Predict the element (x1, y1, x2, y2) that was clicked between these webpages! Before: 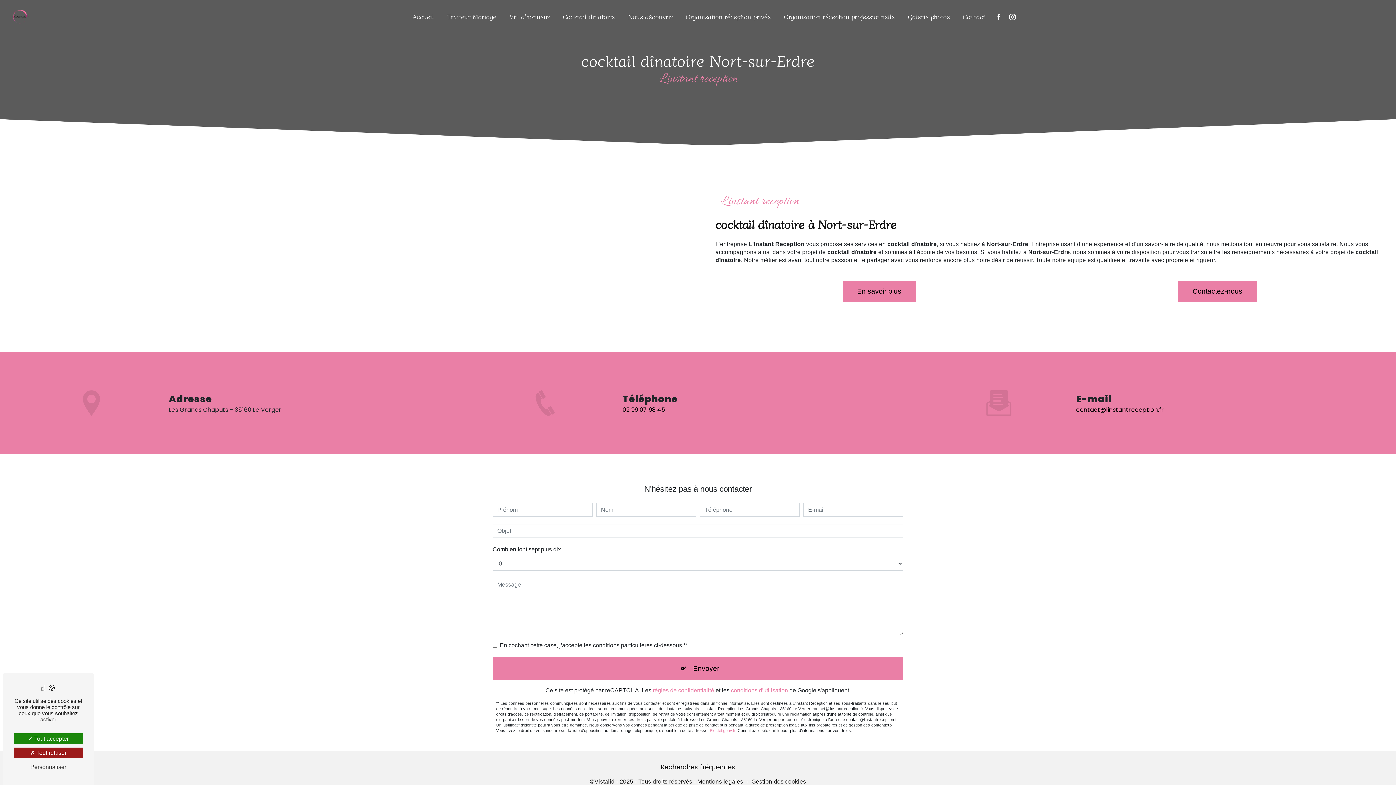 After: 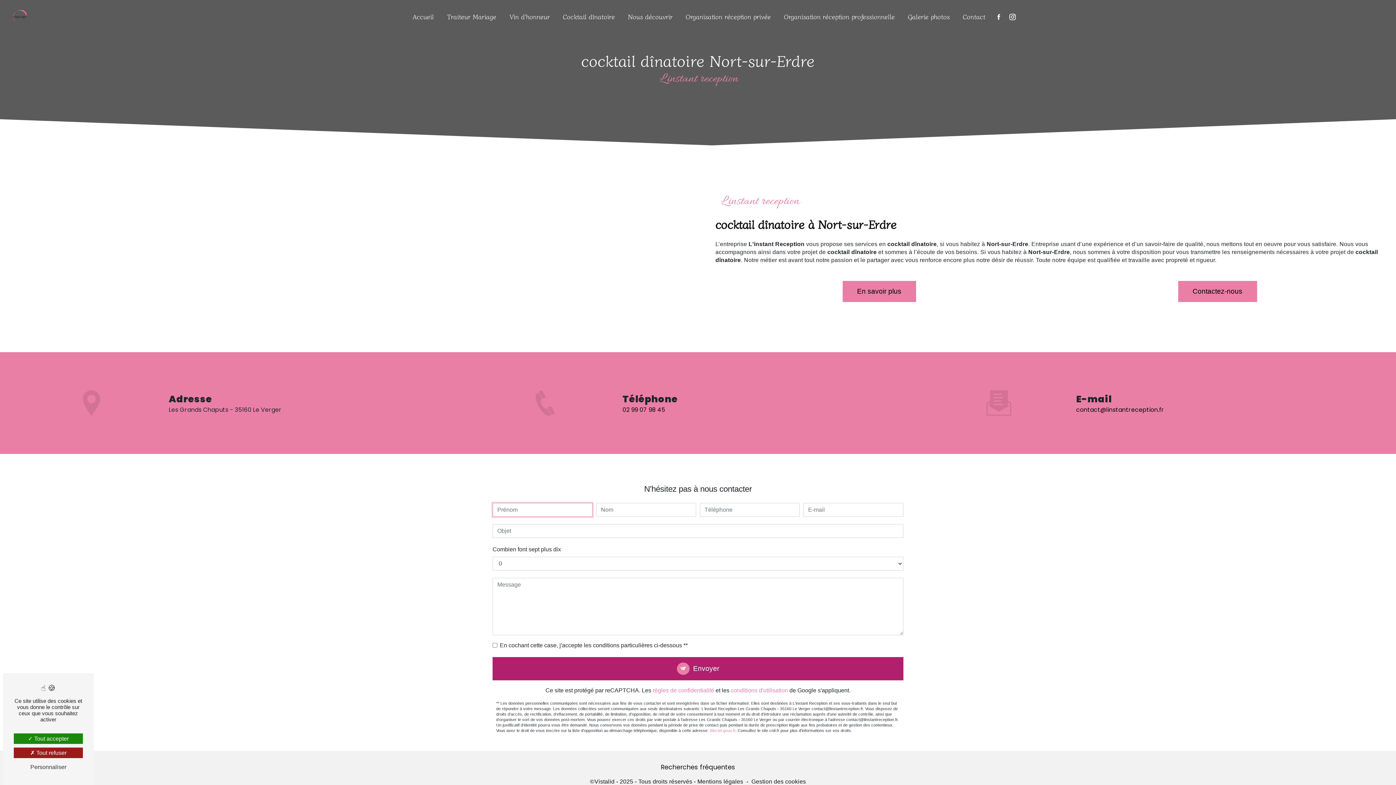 Action: bbox: (492, 657, 903, 680) label: Envoyer